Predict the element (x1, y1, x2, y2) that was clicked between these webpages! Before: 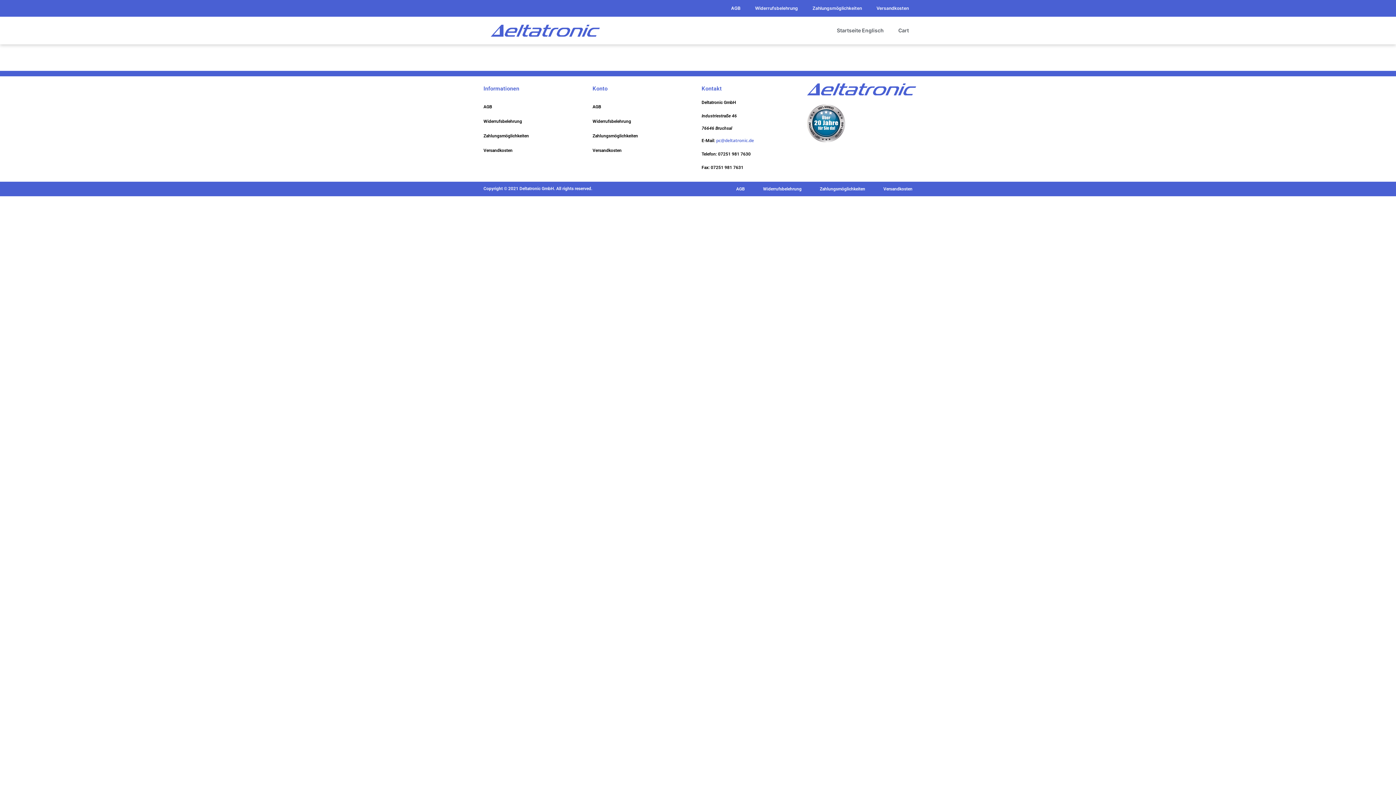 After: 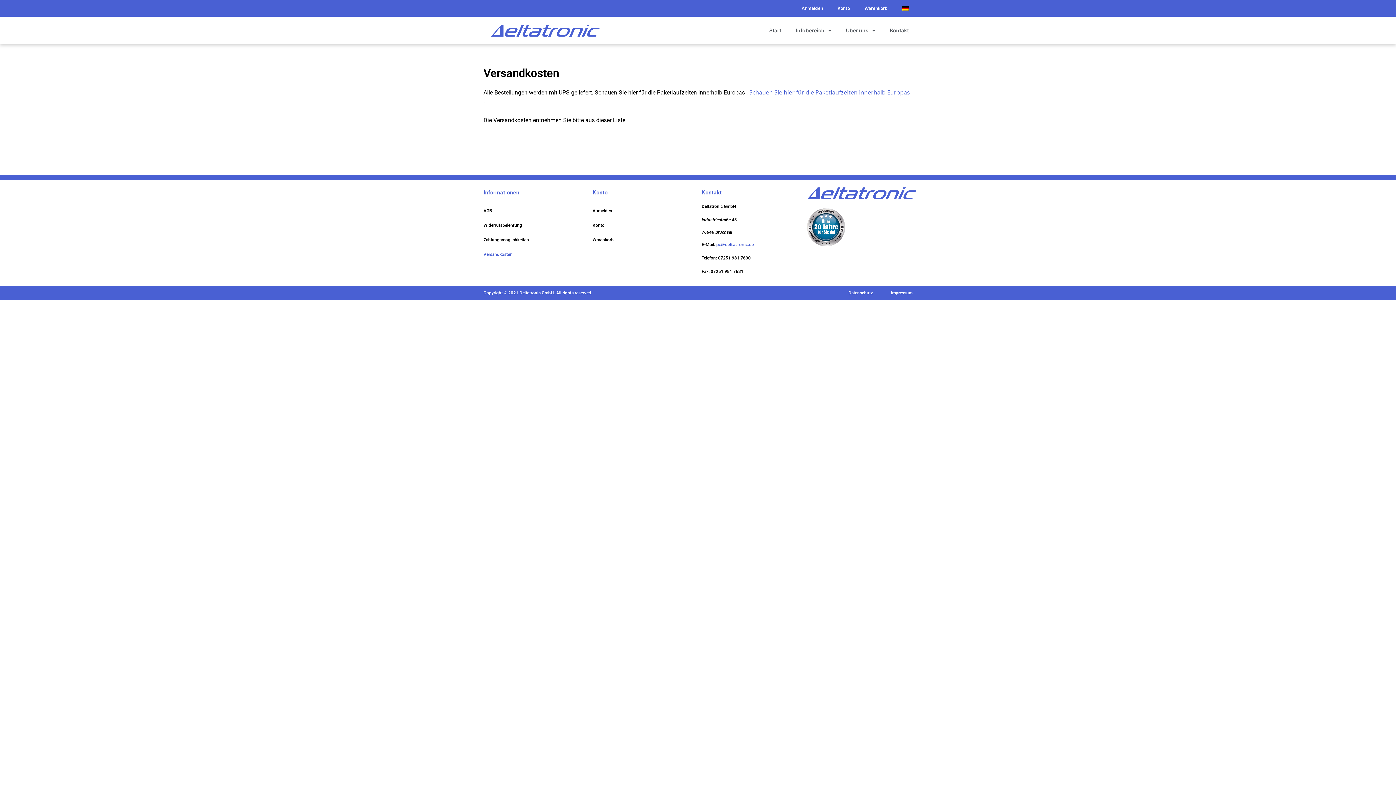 Action: bbox: (869, 0, 916, 16) label: Versandkosten